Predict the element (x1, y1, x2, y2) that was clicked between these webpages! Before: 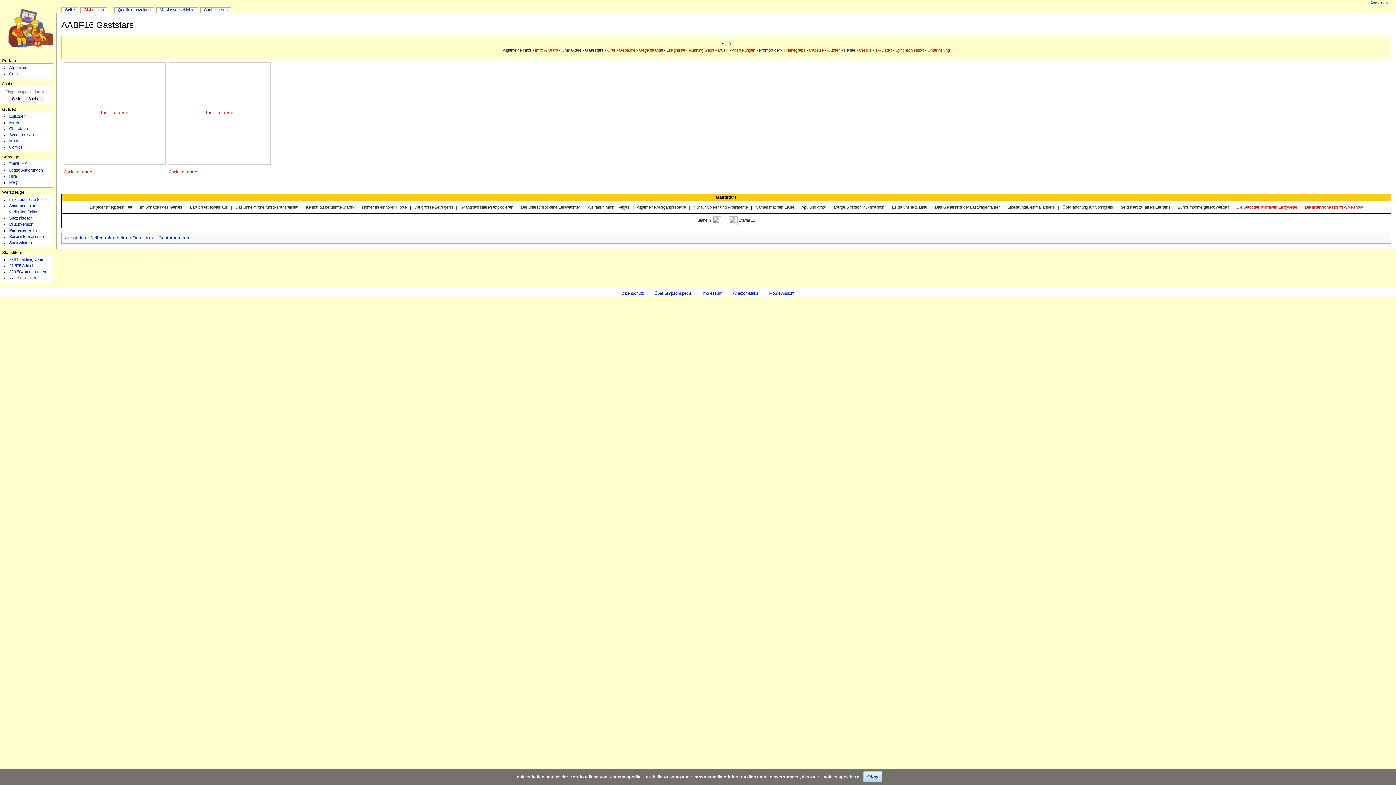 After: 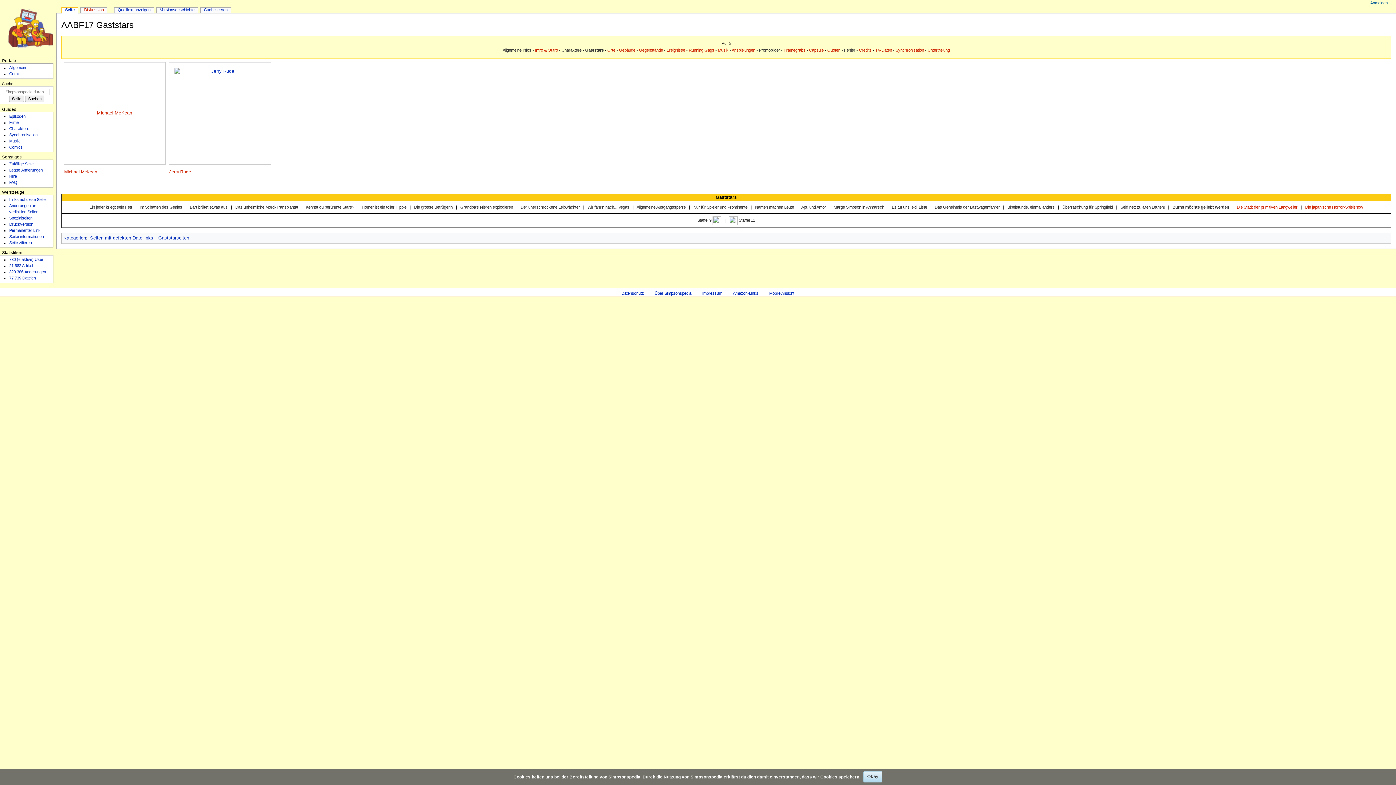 Action: bbox: (1178, 205, 1229, 209) label: Burns möchte geliebt werden